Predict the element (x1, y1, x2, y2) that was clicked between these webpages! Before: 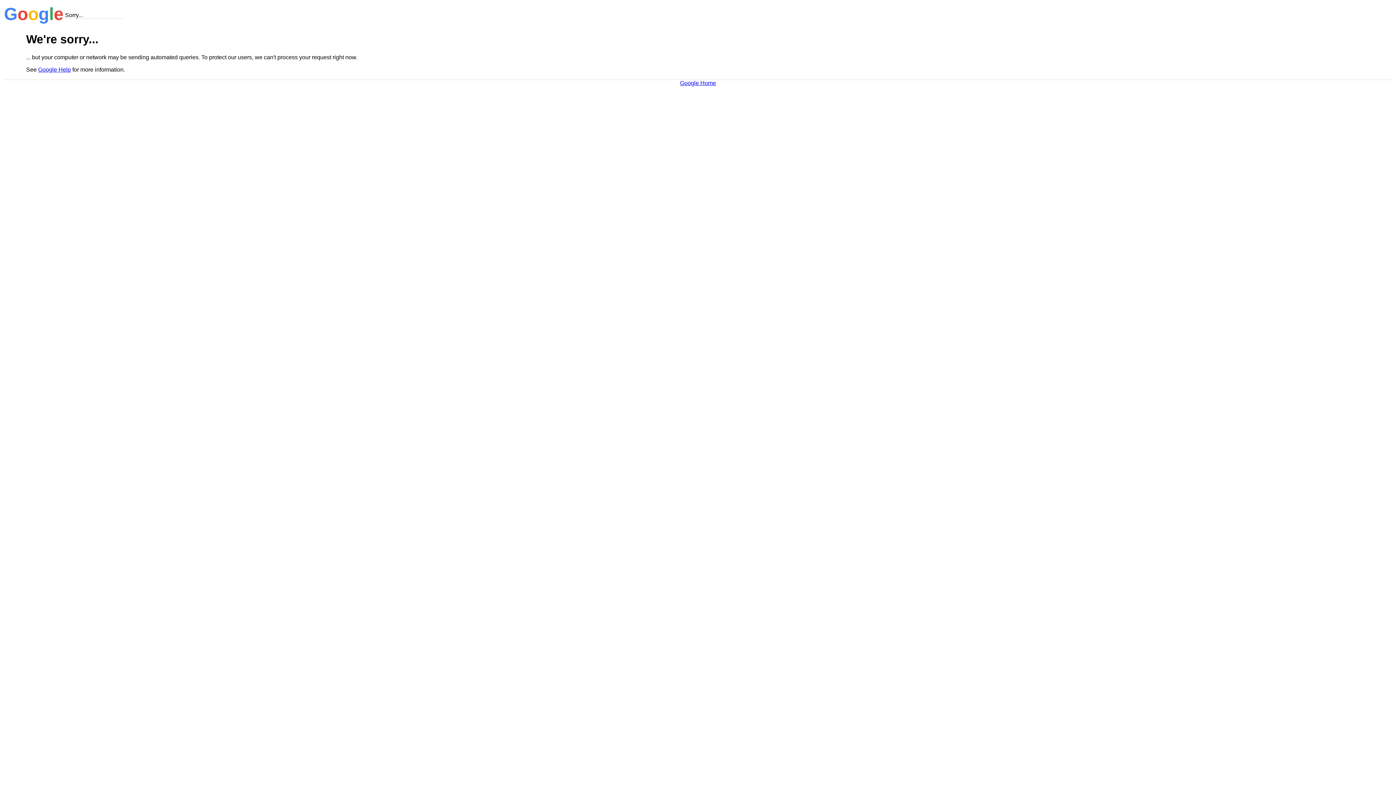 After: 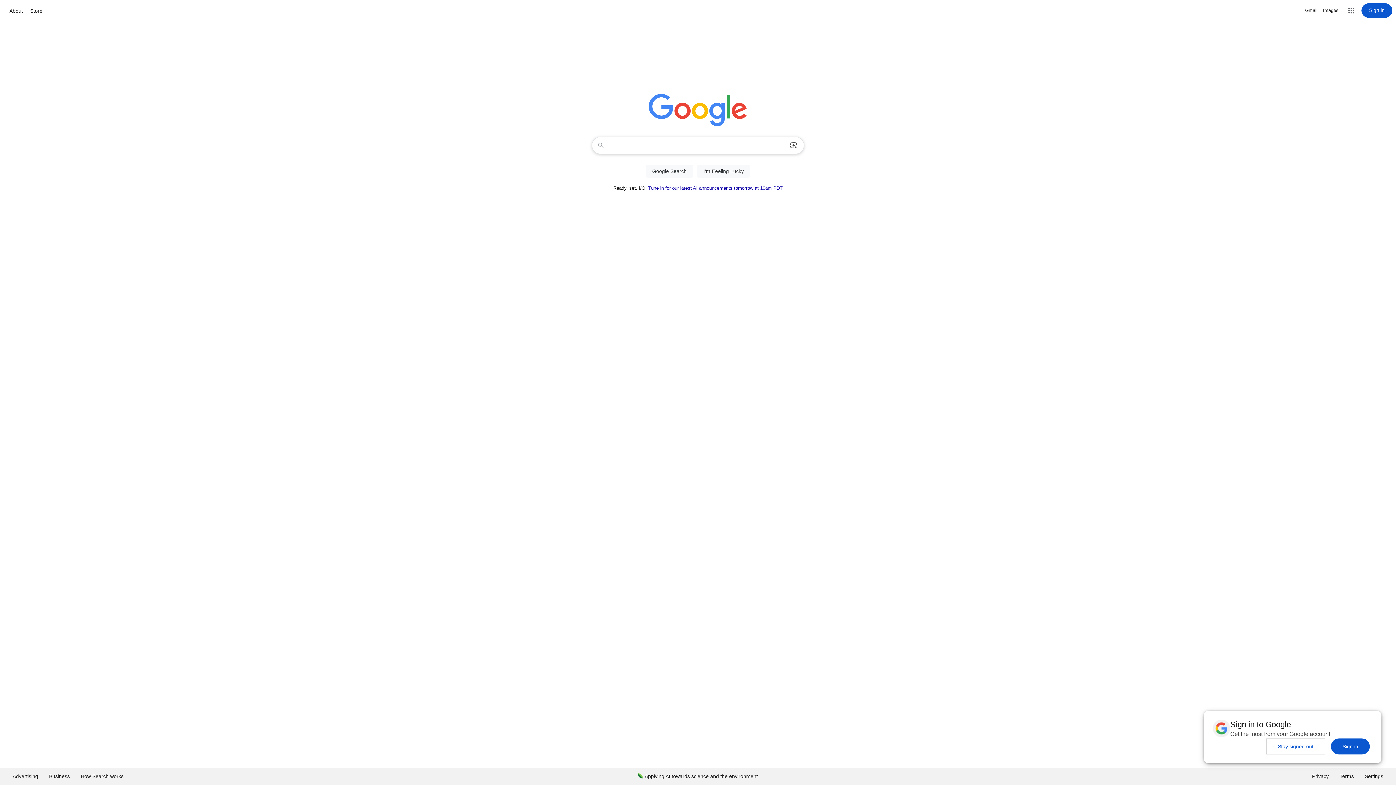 Action: label: Google Home bbox: (680, 79, 716, 86)